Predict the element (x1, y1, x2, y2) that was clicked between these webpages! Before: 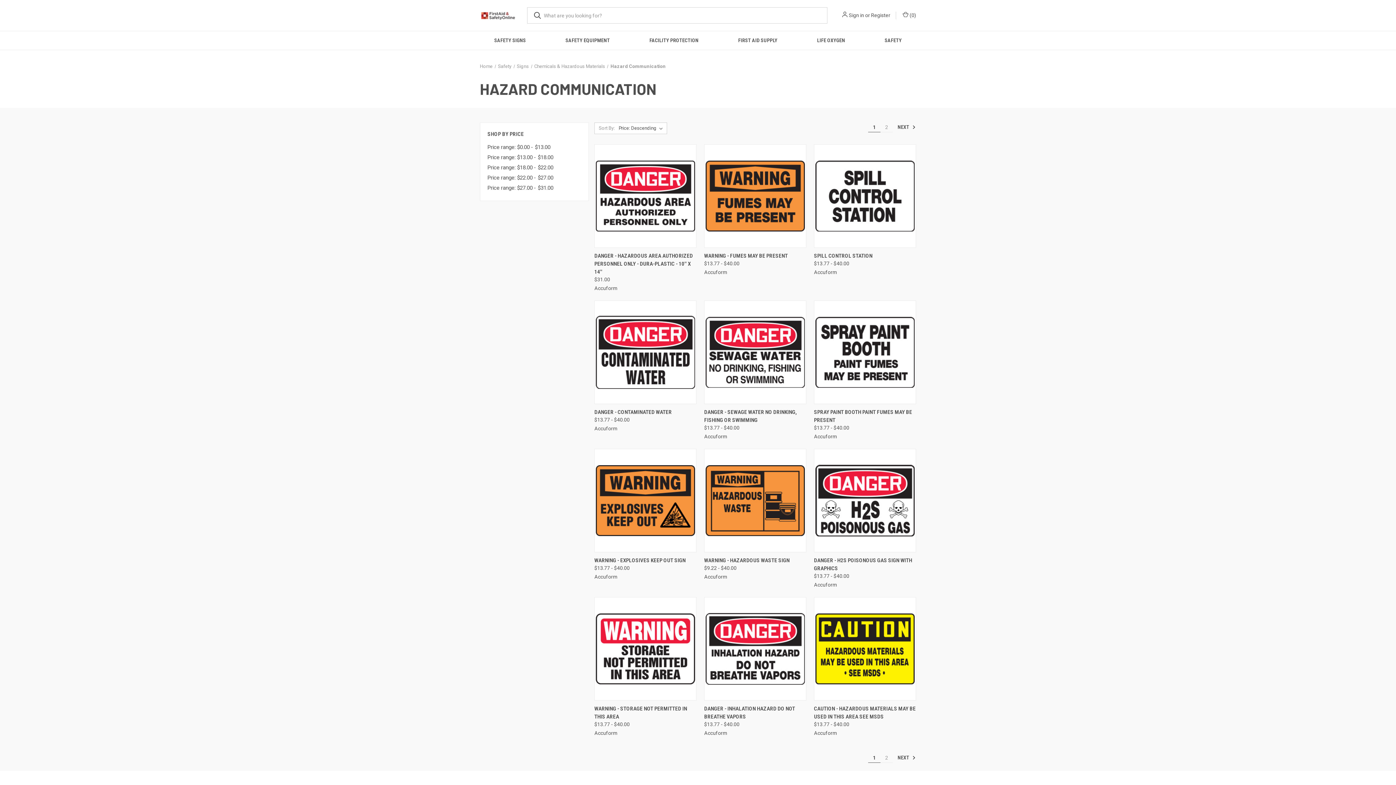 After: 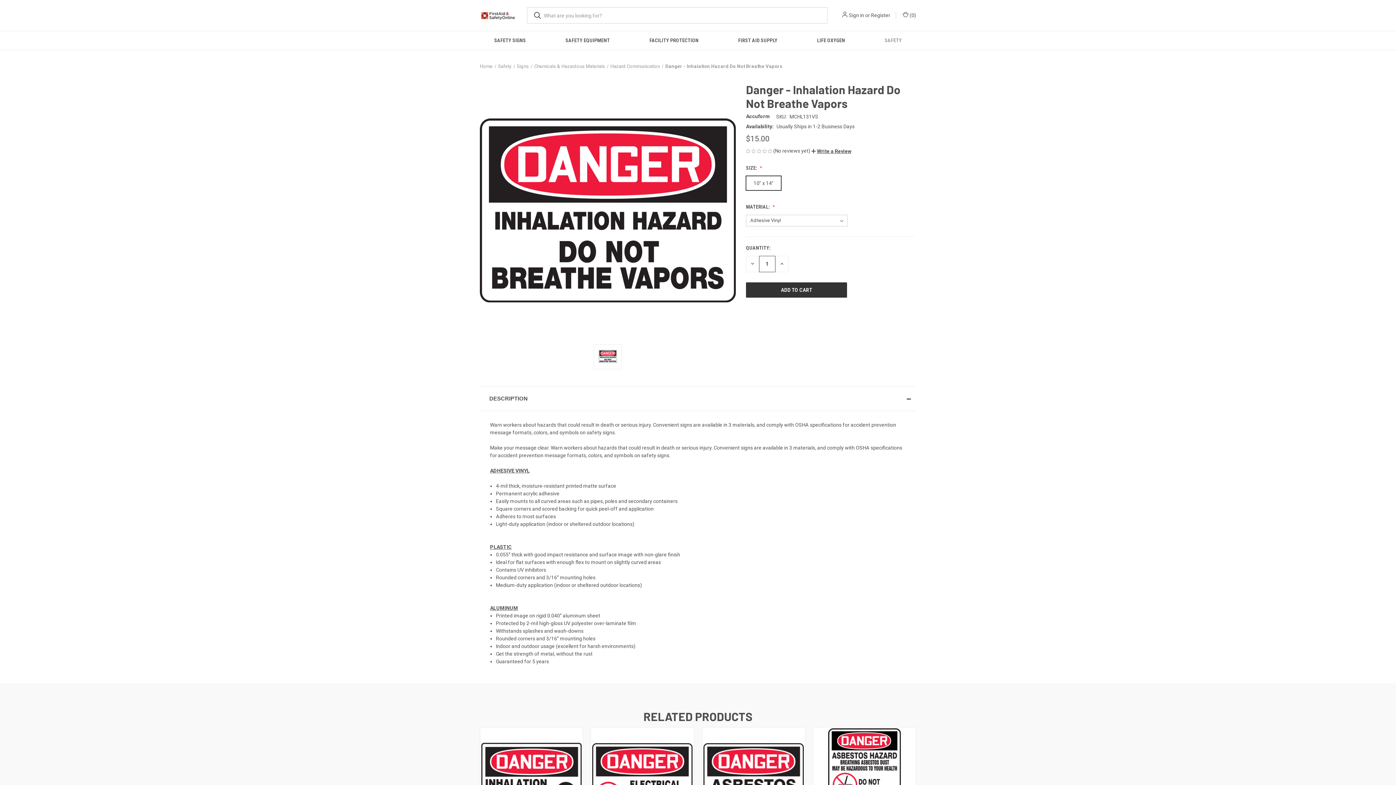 Action: bbox: (705, 598, 805, 699) label: Danger - Inhalation Hazard Do Not Breathe Vapors, Price range from $13.77 to $40.00

